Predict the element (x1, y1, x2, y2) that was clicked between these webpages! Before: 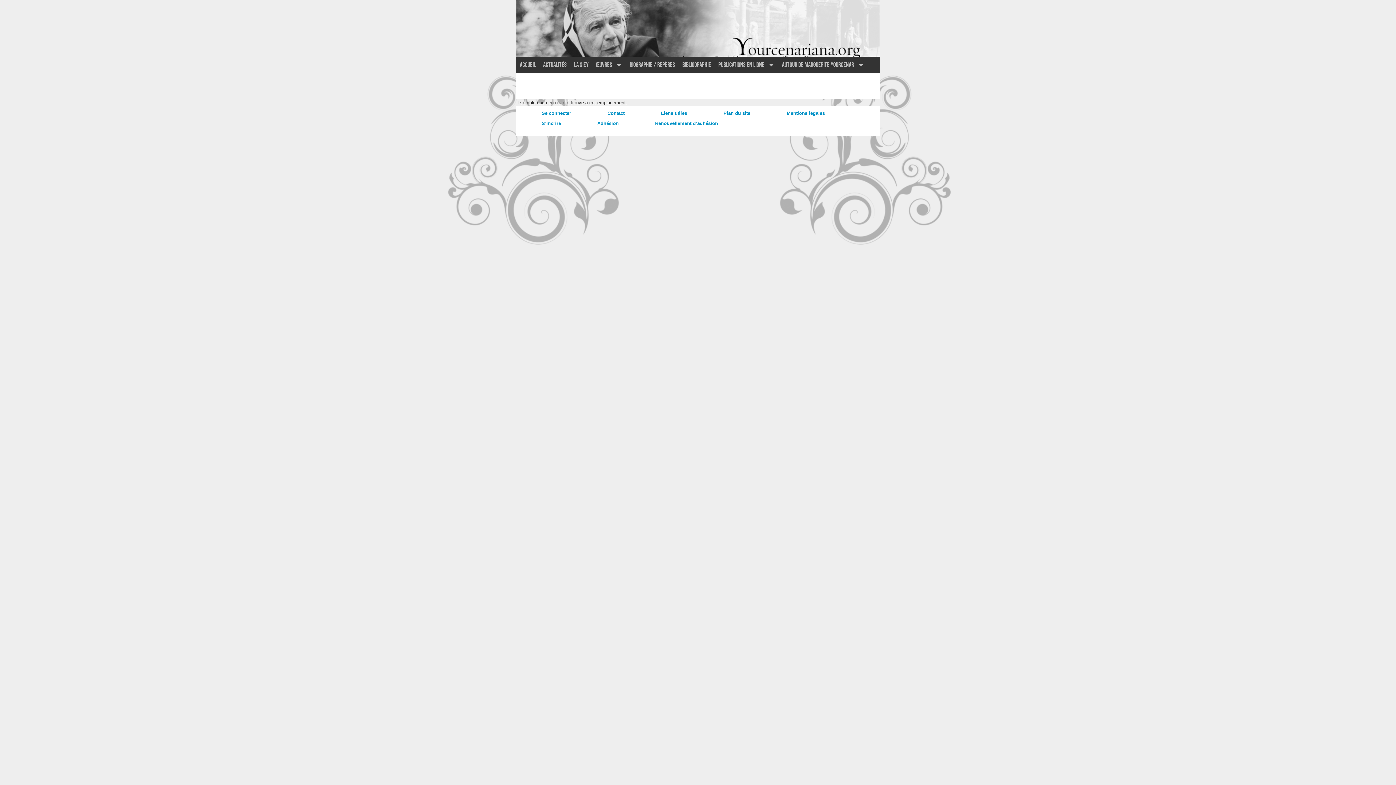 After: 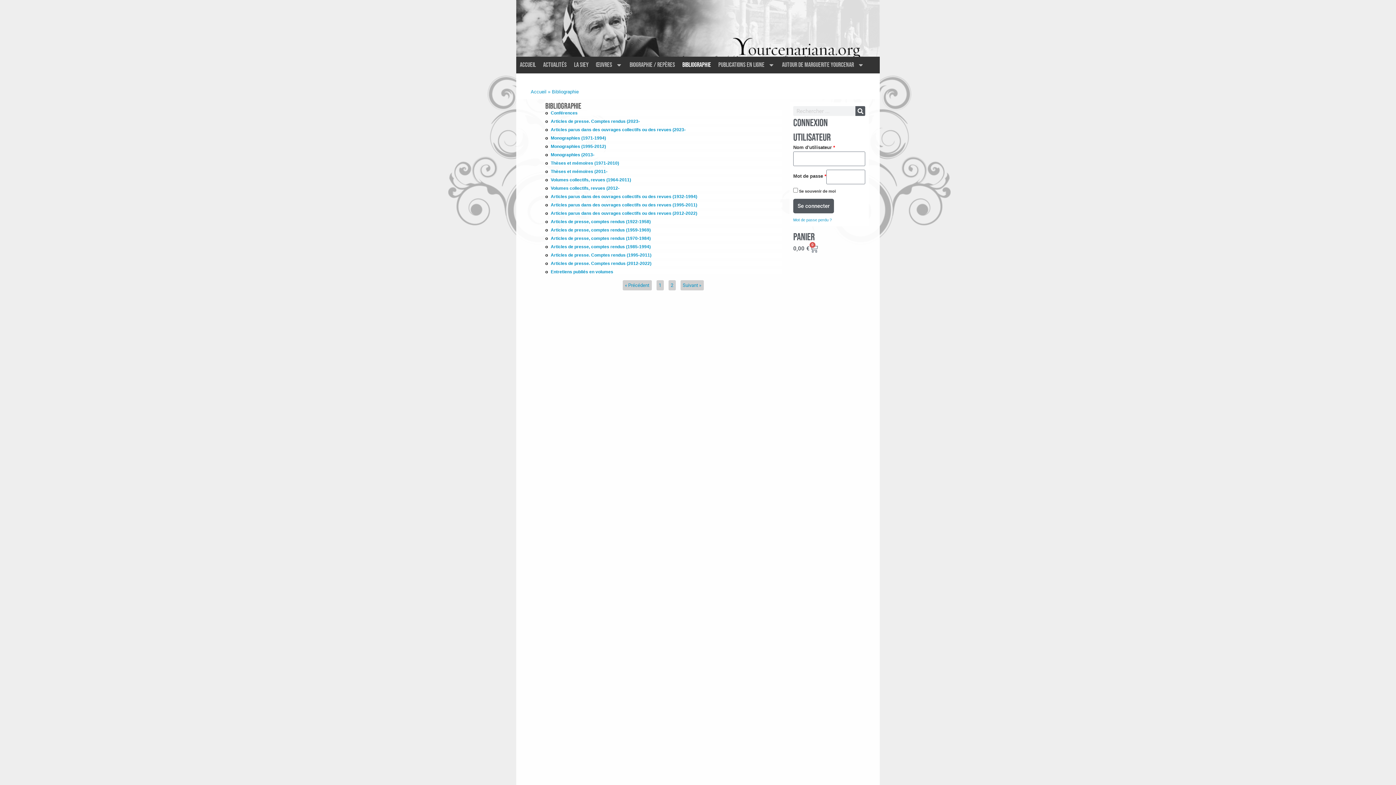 Action: bbox: (678, 56, 714, 73) label: Bibliographie